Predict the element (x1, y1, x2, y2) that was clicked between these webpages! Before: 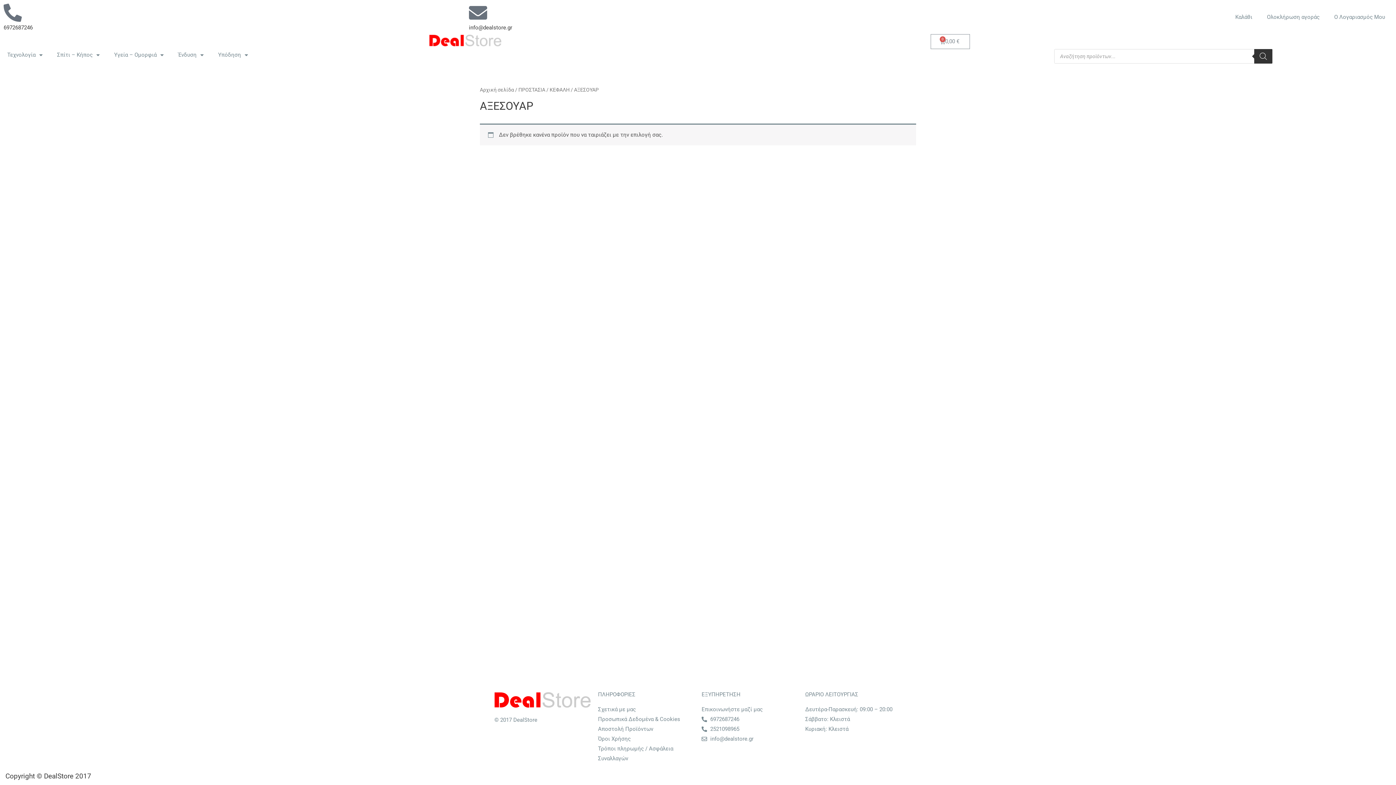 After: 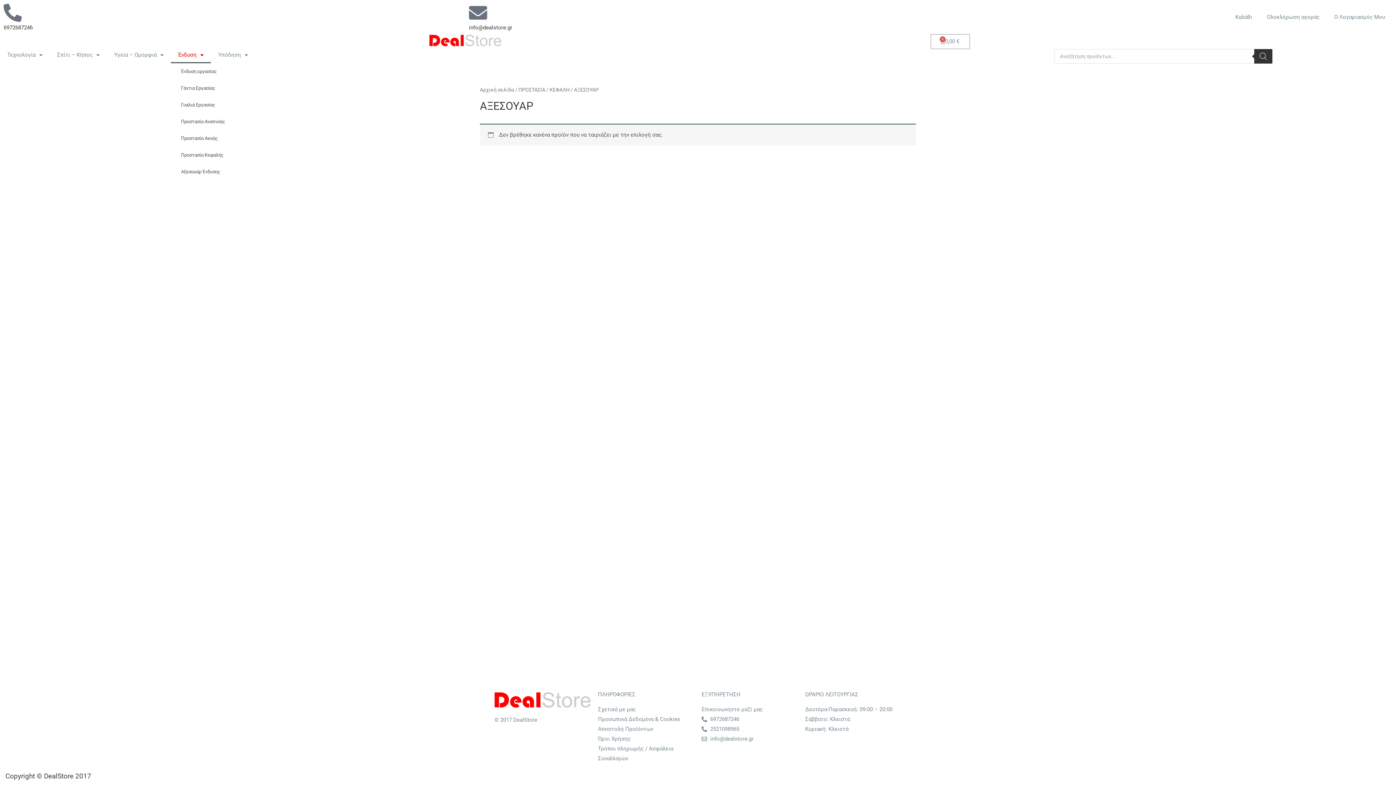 Action: label: Ένδυση bbox: (170, 46, 210, 63)